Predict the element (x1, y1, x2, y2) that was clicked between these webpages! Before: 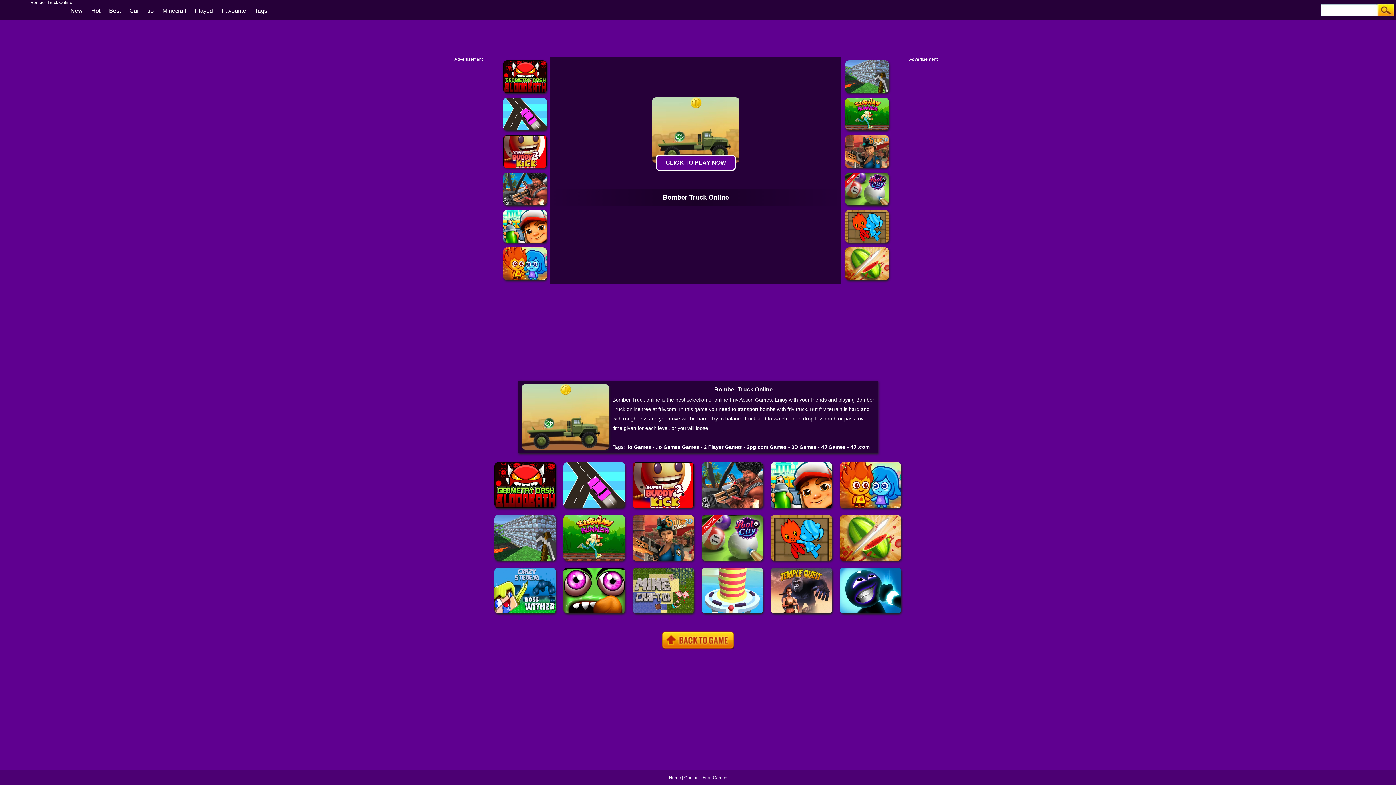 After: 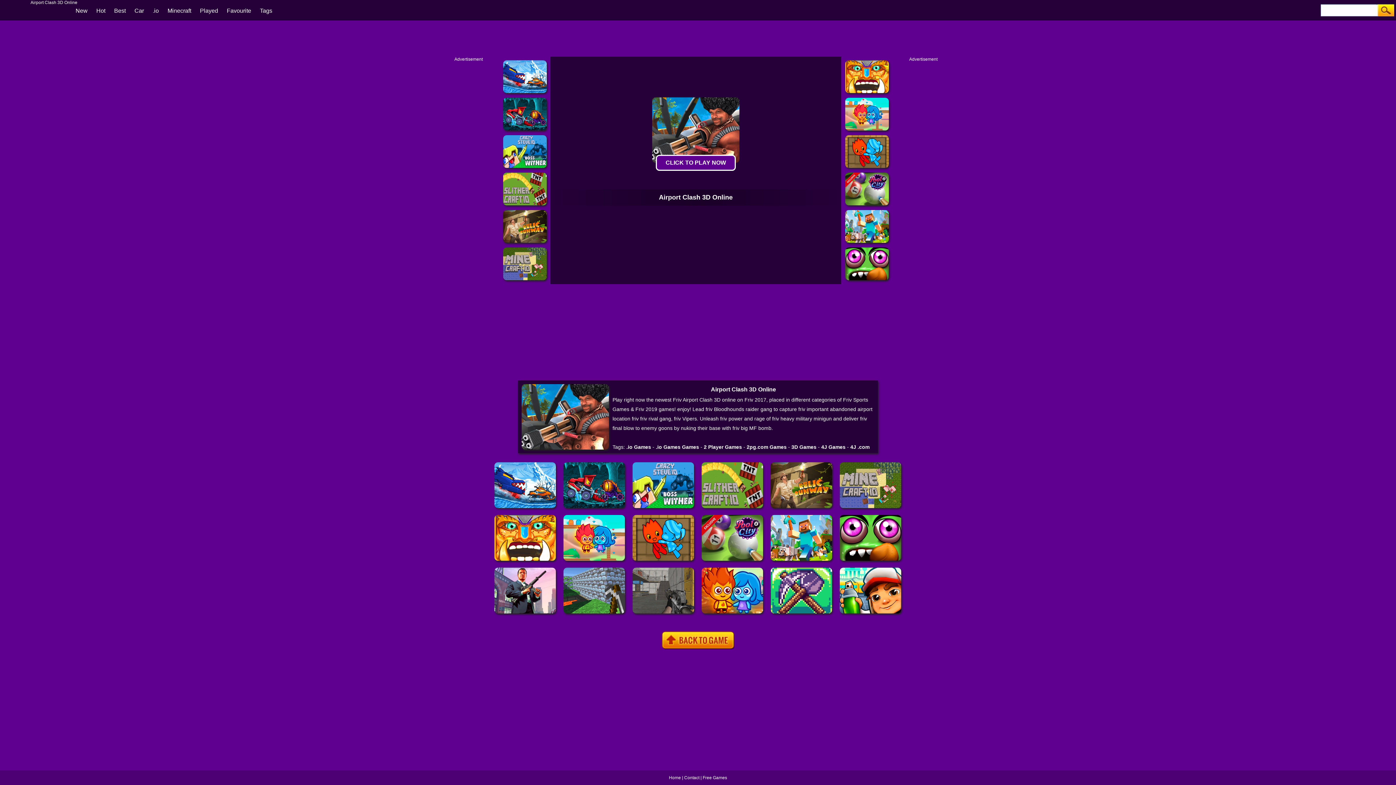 Action: bbox: (701, 462, 763, 467)